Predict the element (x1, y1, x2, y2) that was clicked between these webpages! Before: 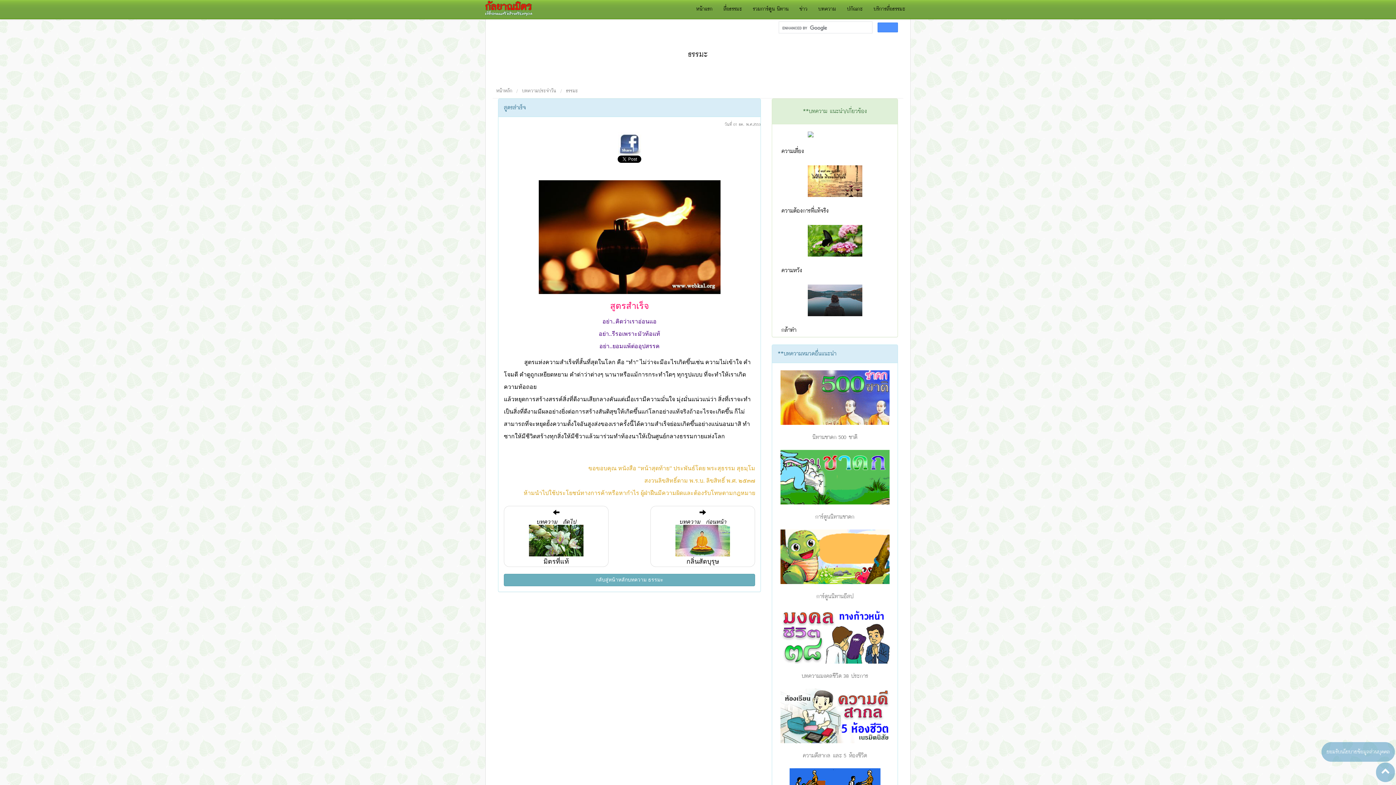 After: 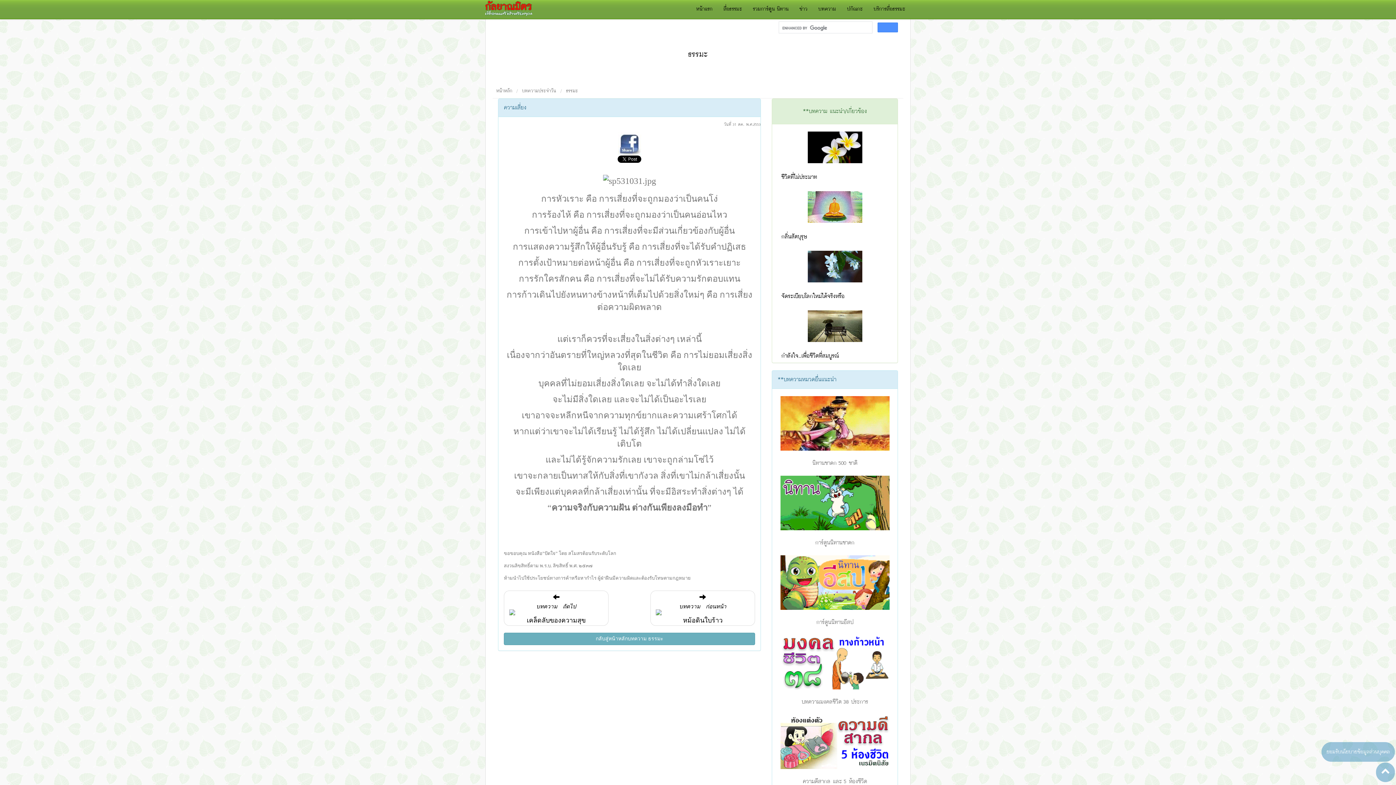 Action: bbox: (767, 131, 903, 137)